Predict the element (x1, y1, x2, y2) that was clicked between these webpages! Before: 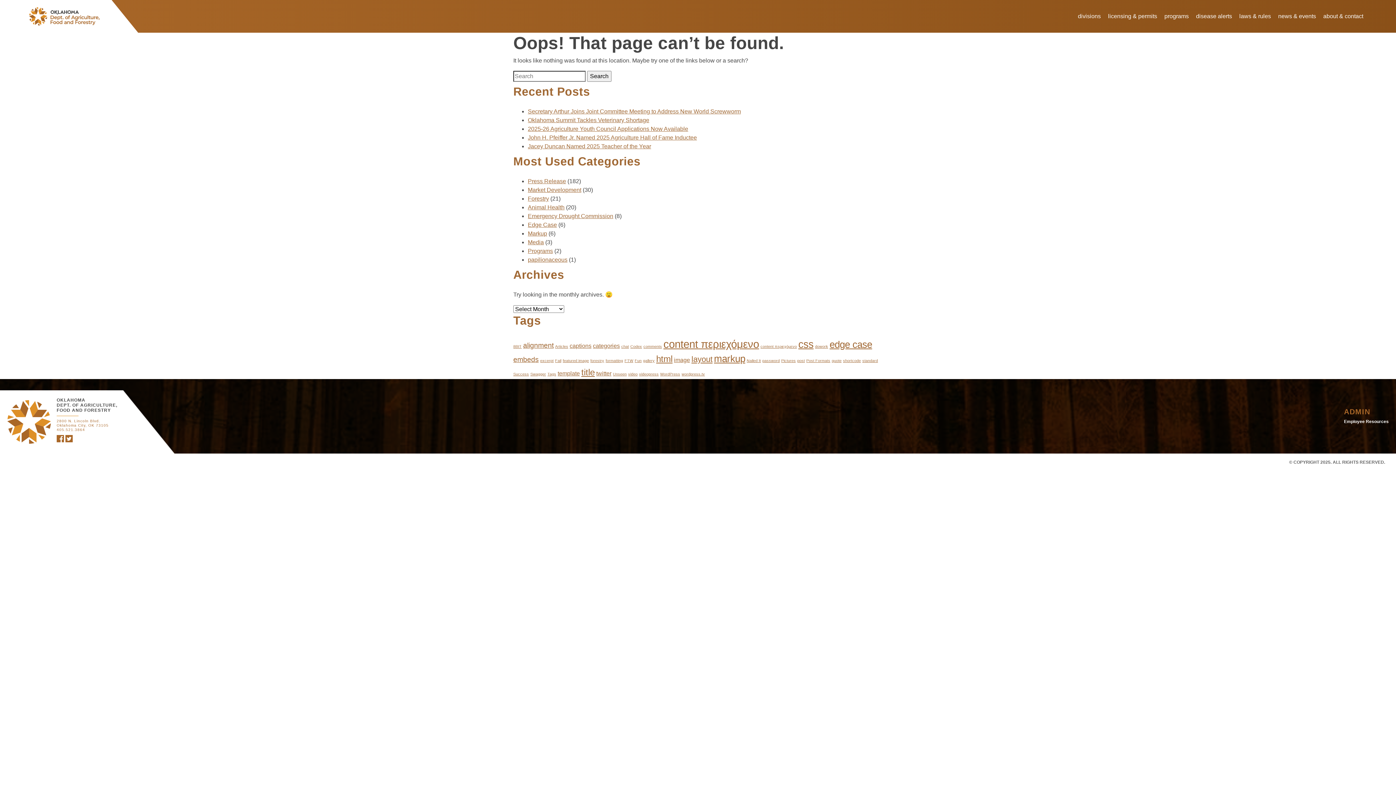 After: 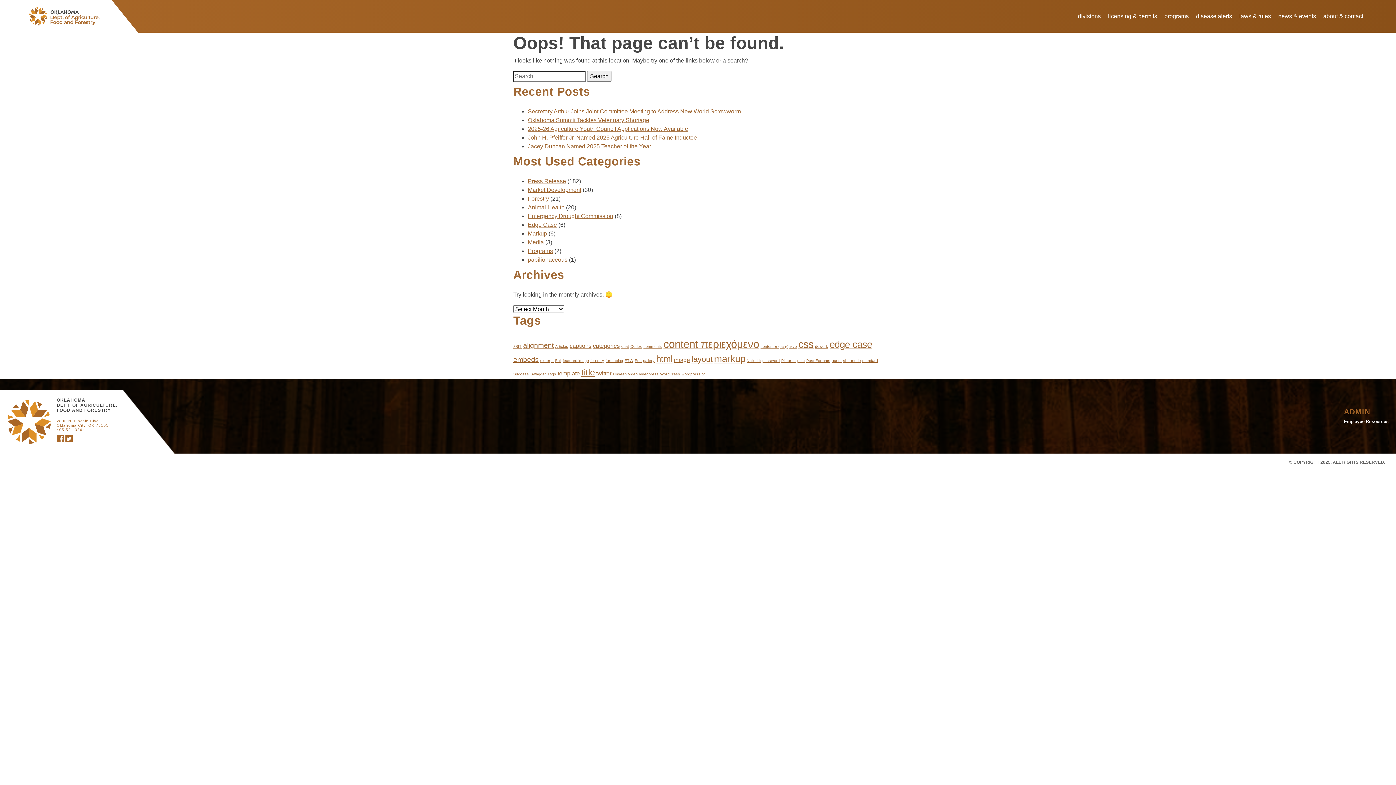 Action: label: laws & rules bbox: (1236, 0, 1274, 32)